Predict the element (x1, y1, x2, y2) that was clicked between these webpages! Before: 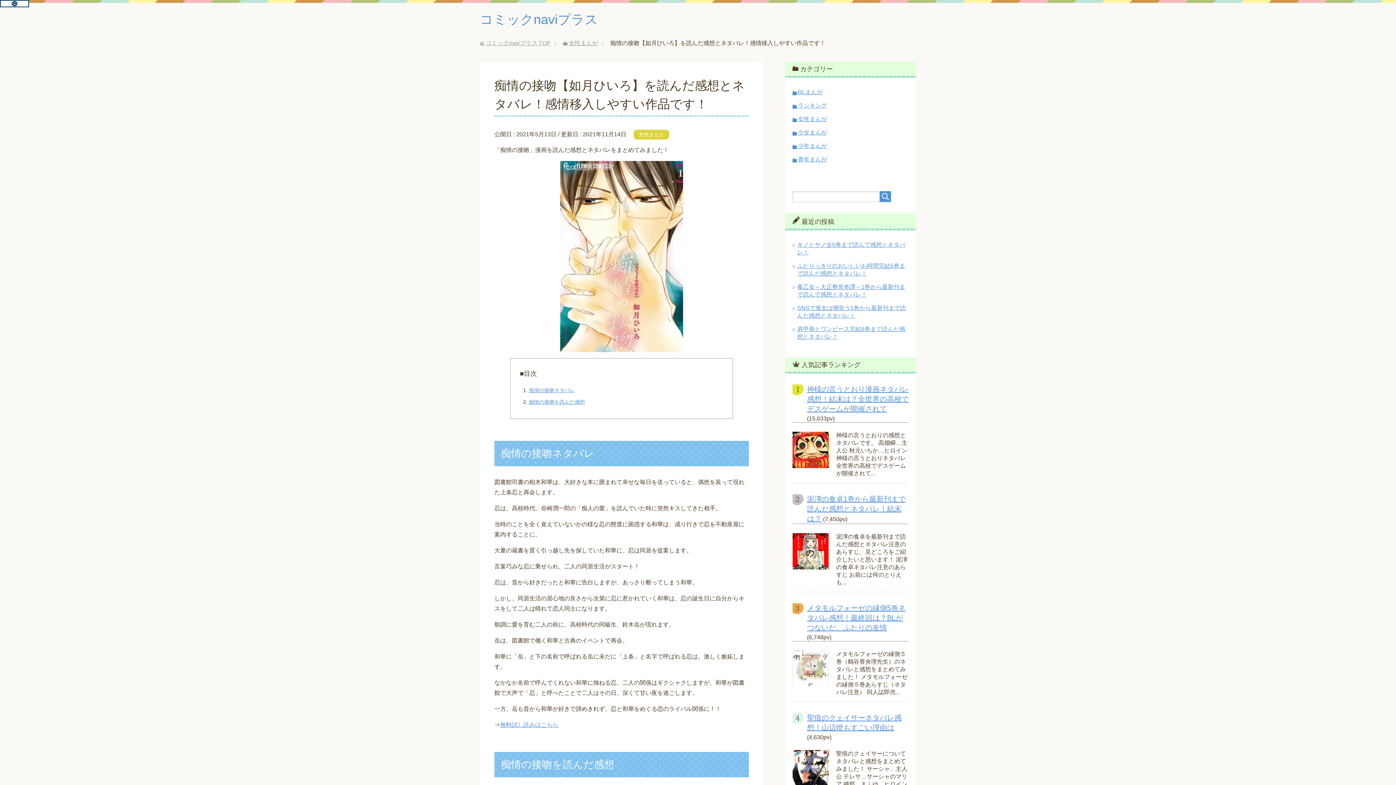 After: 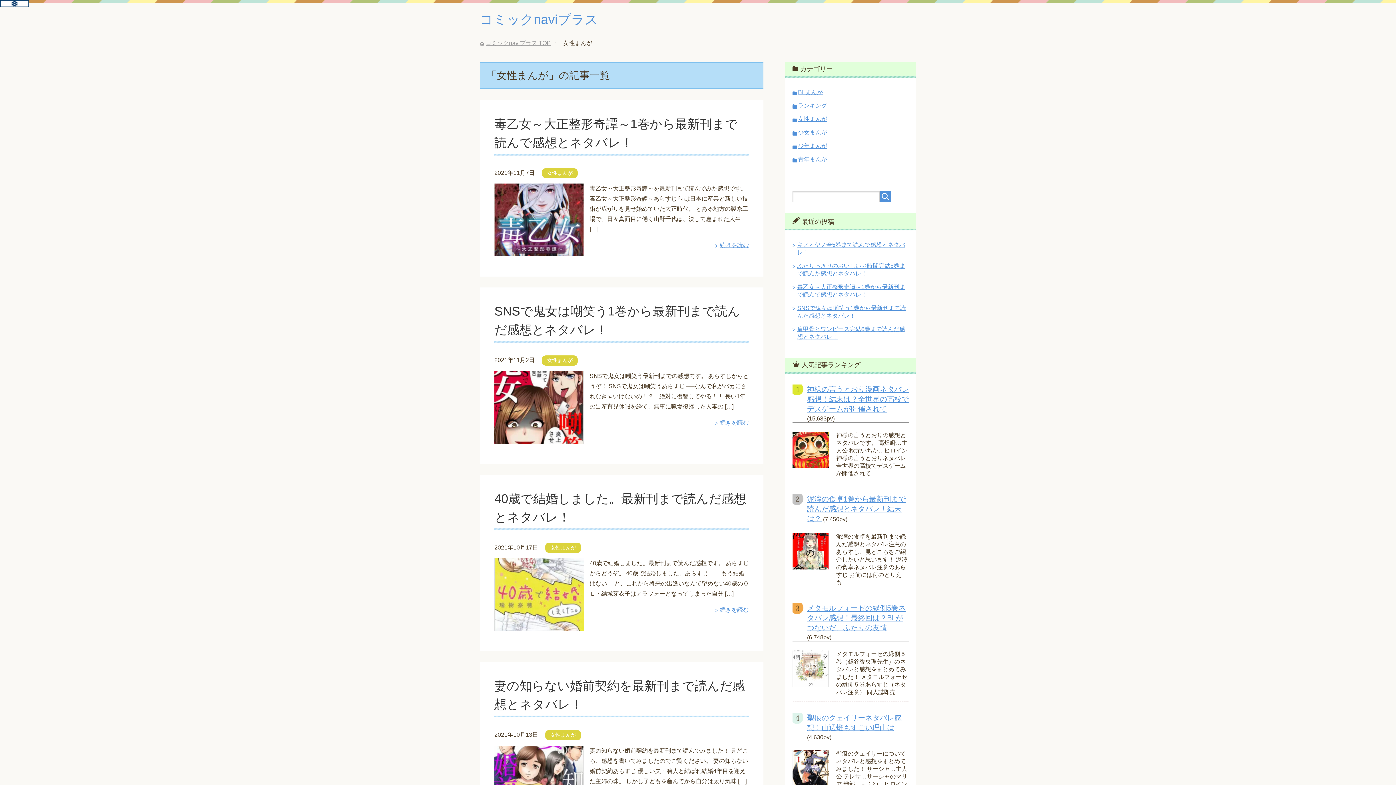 Action: label: 女性まんが bbox: (798, 116, 827, 122)